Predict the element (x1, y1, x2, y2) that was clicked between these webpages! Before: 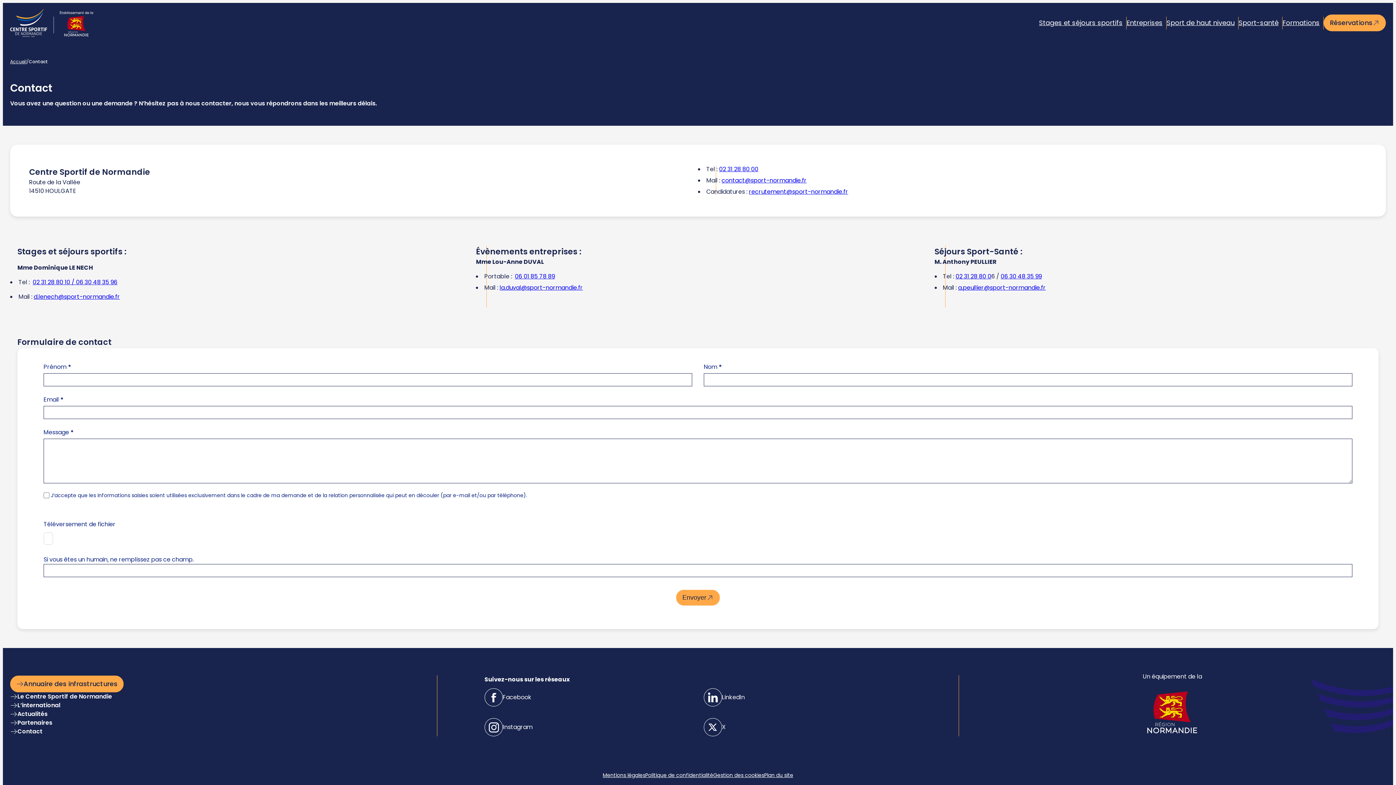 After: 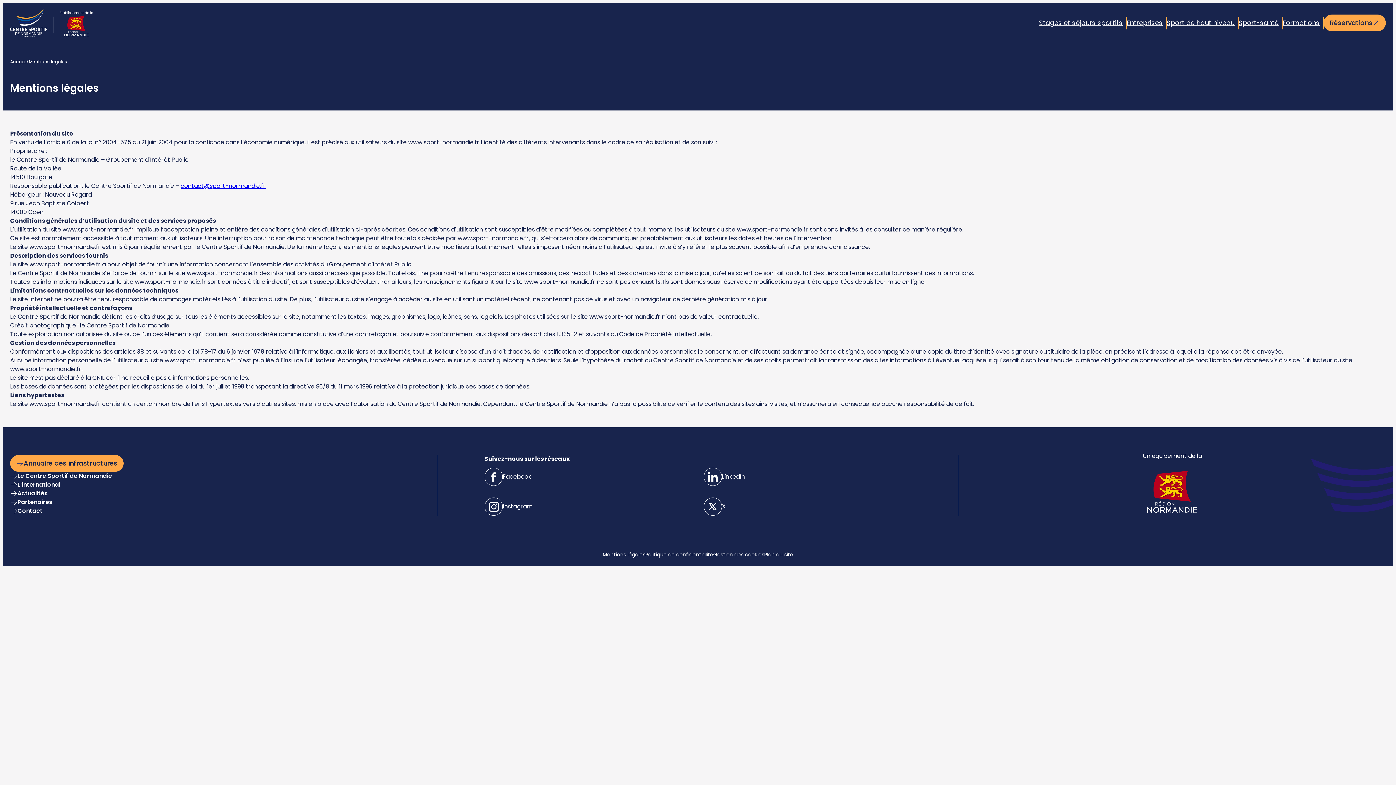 Action: bbox: (602, 771, 645, 780) label: Mentions légales